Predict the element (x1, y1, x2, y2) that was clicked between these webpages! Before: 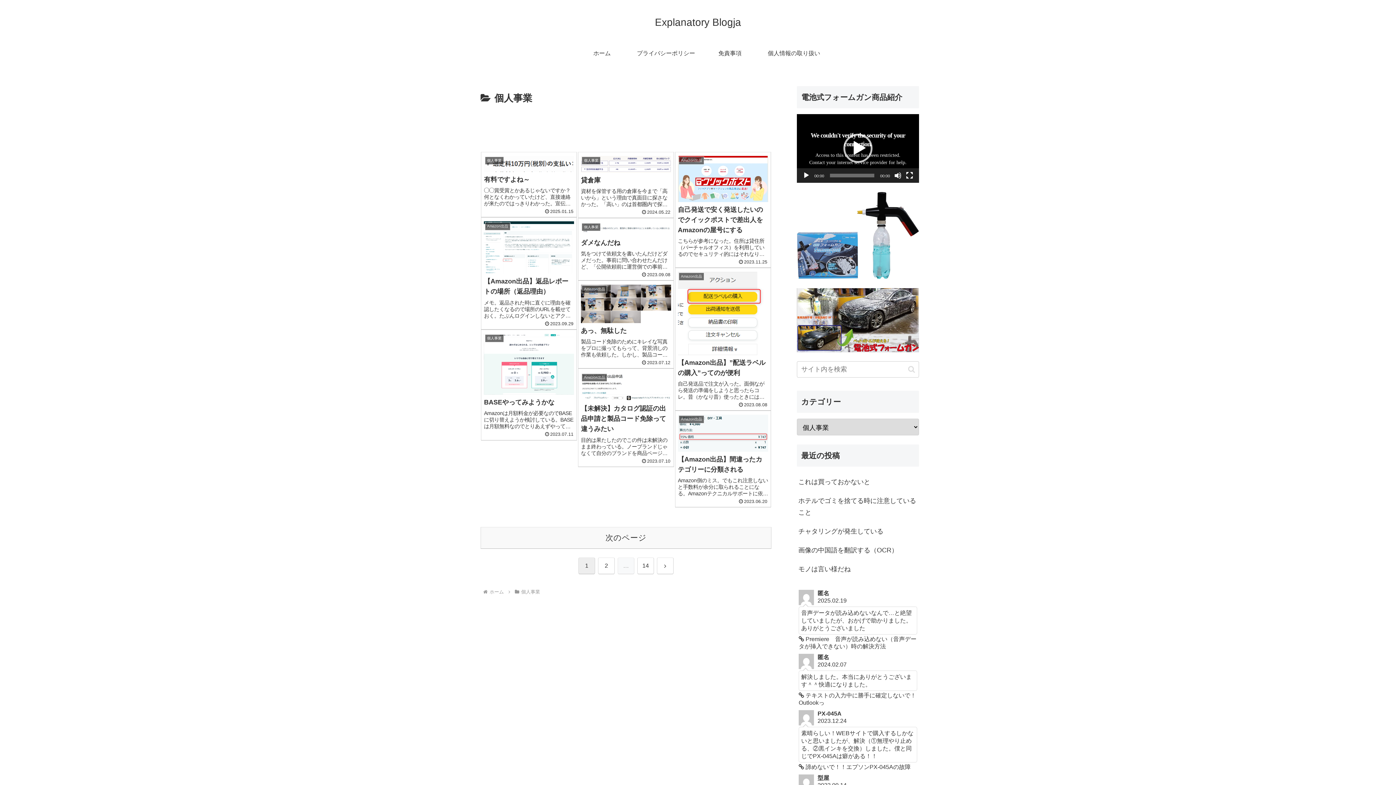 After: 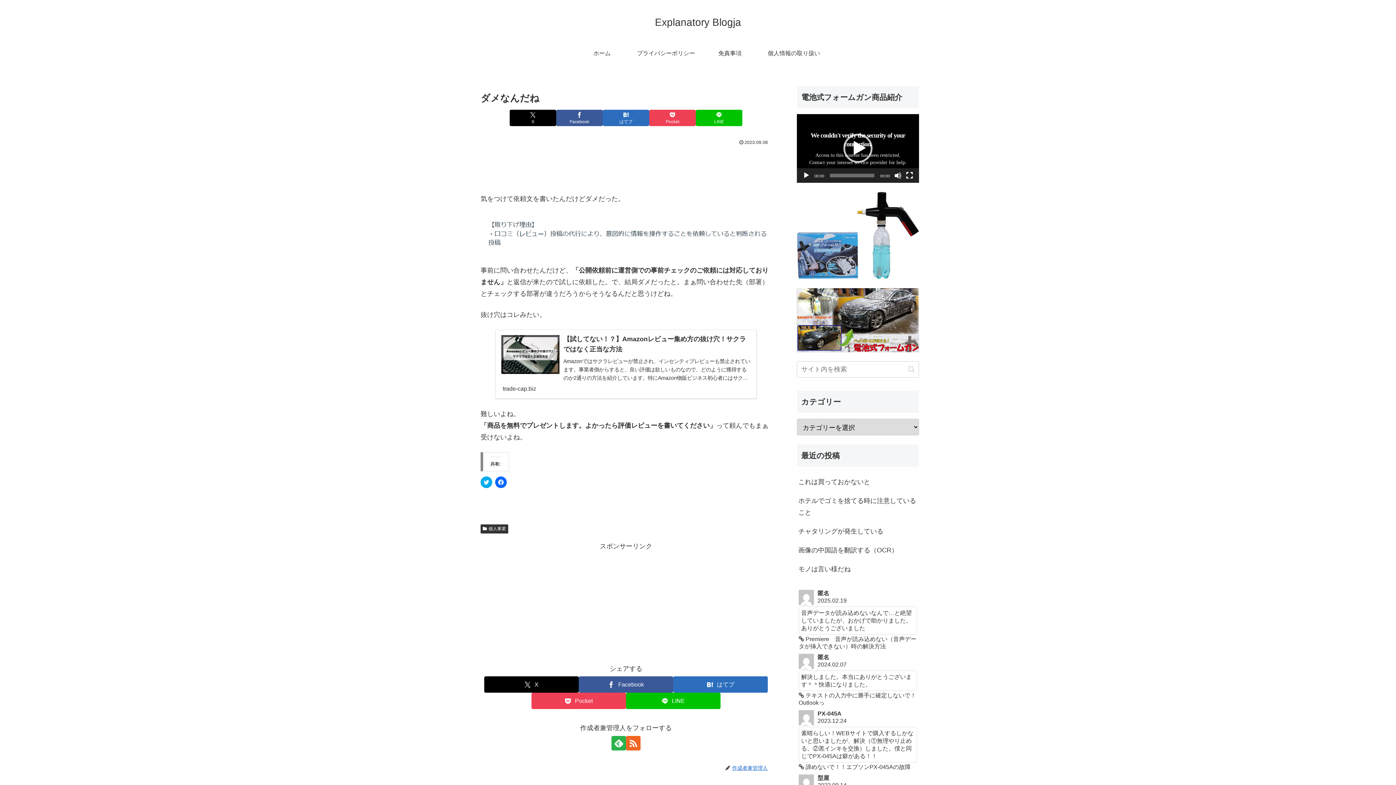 Action: bbox: (578, 218, 674, 280) label: 個人事業
ダメなんだね
気をつけて依頼文を書いたんだけどダメだった。事前に問い合わせたんだけど、「公開依頼前に運営側での事前チェックのご依頼には対応しておりません」と返信が来たので試しに依頼した。で、結局ダメだったと。まぁ問い合わせた先（部署）とチェックする部署が...
2023.09.08